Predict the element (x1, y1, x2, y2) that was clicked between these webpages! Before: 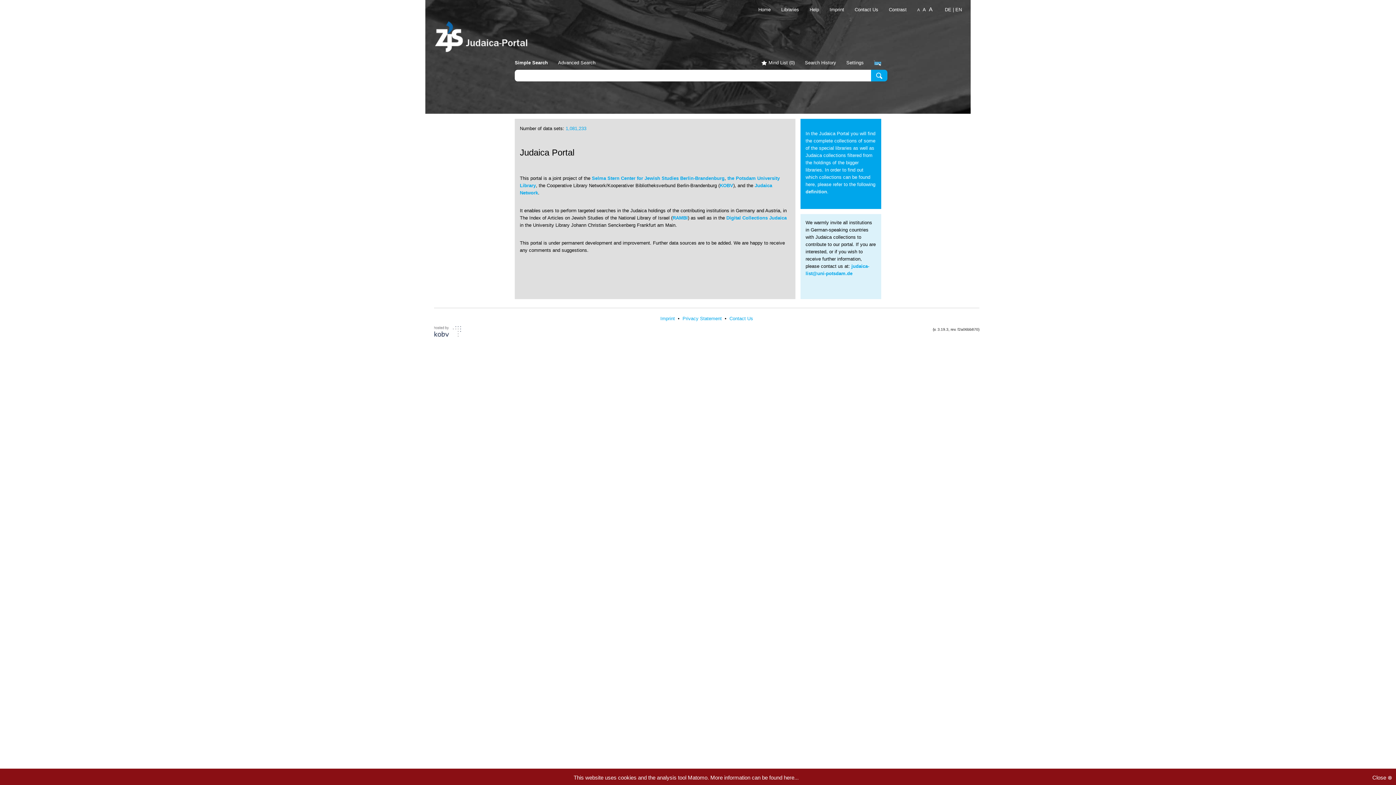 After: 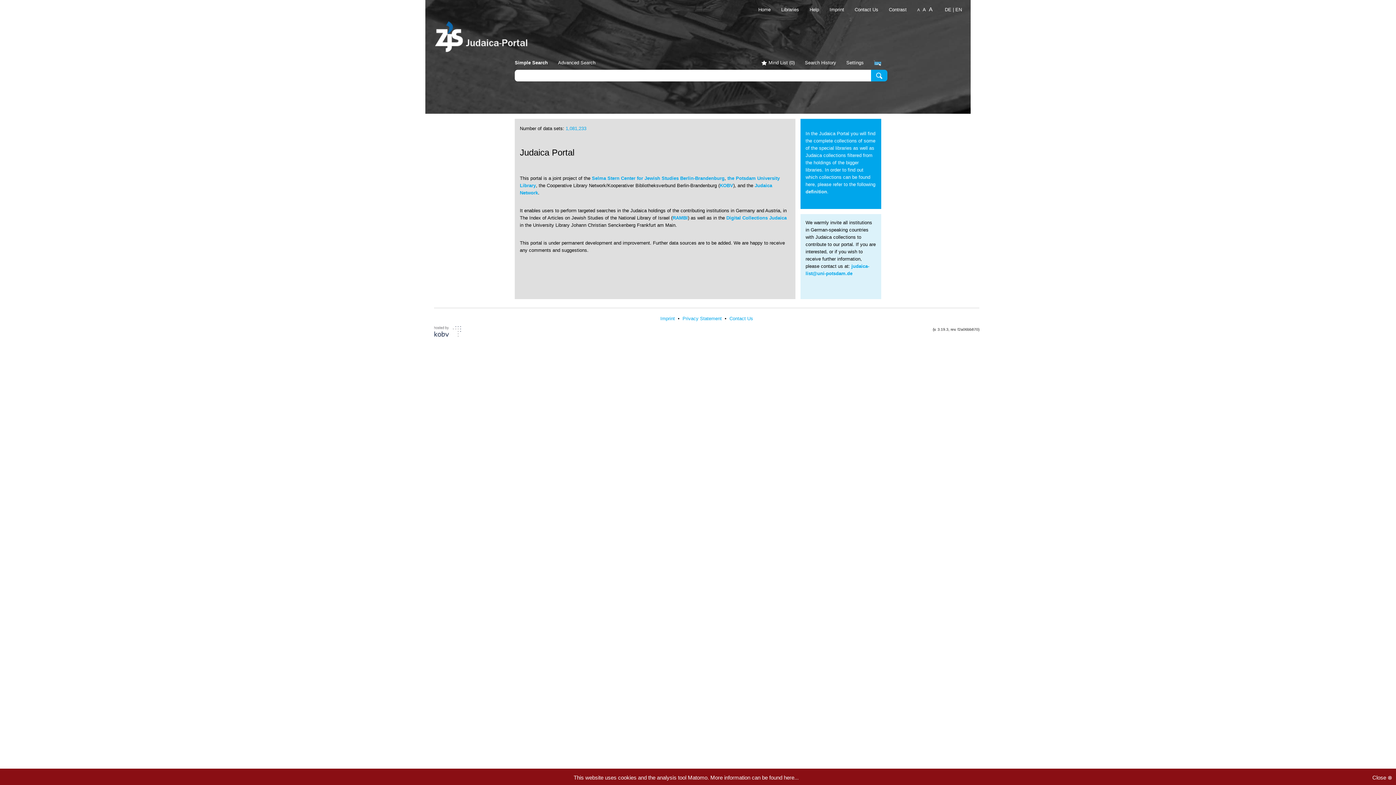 Action: label: A bbox: (921, 6, 927, 12)